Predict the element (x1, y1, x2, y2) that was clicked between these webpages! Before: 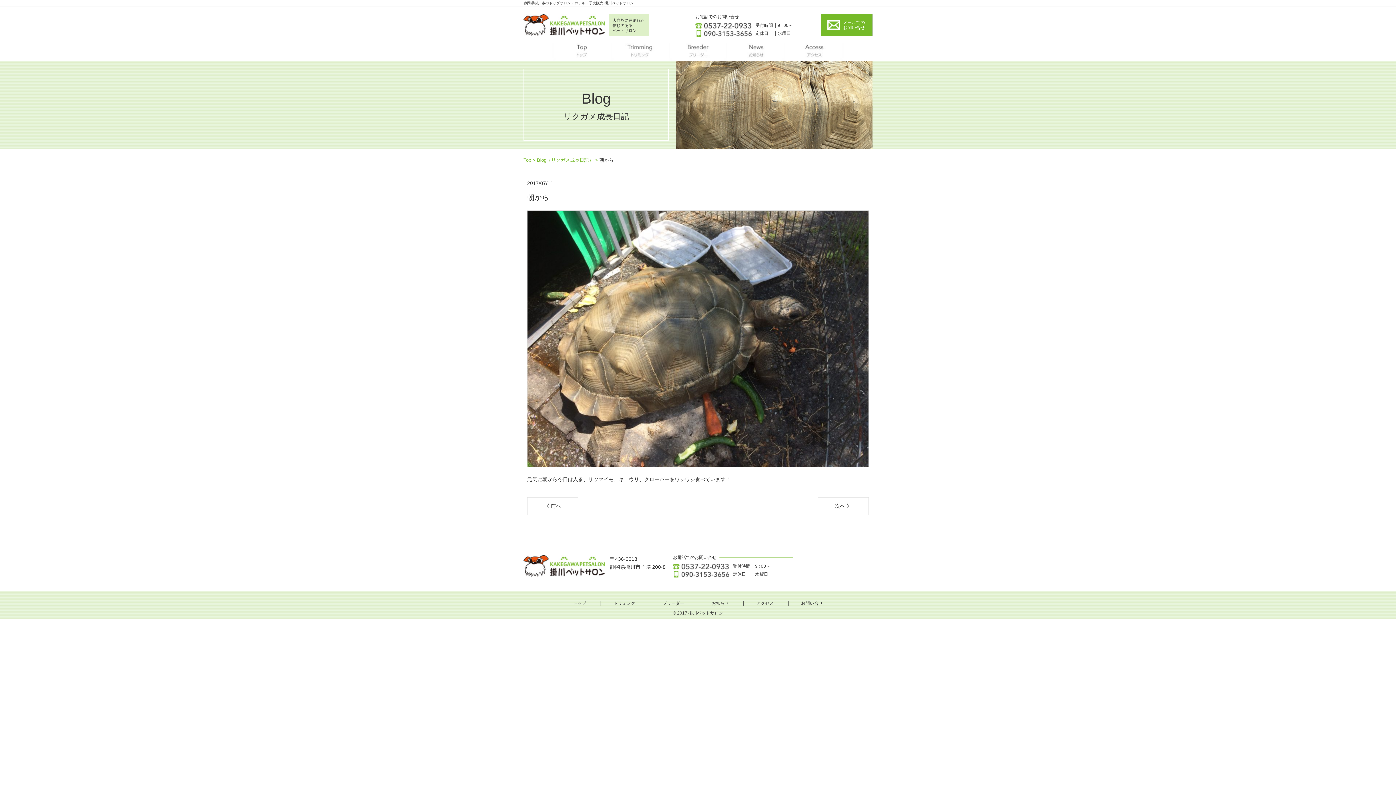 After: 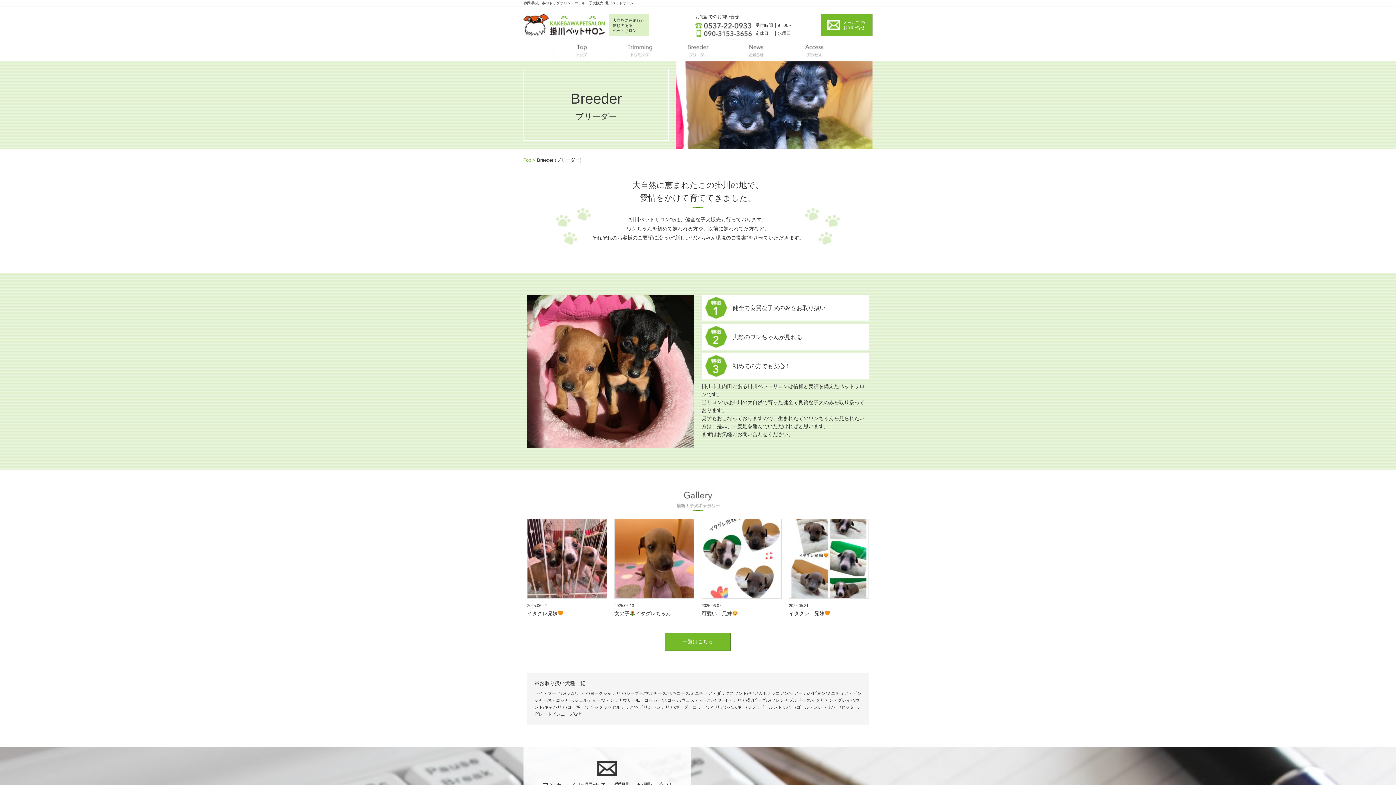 Action: bbox: (662, 601, 684, 606) label: ブリーダー